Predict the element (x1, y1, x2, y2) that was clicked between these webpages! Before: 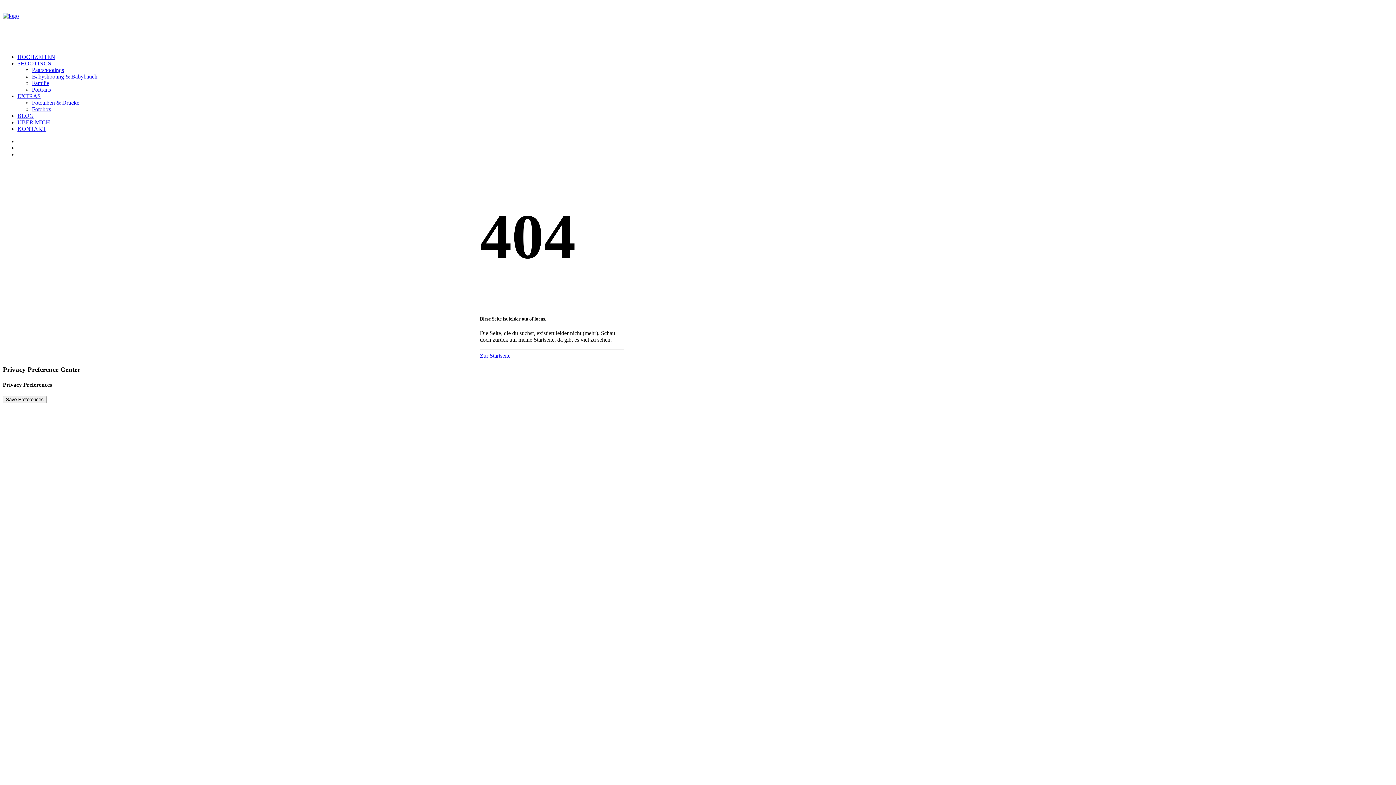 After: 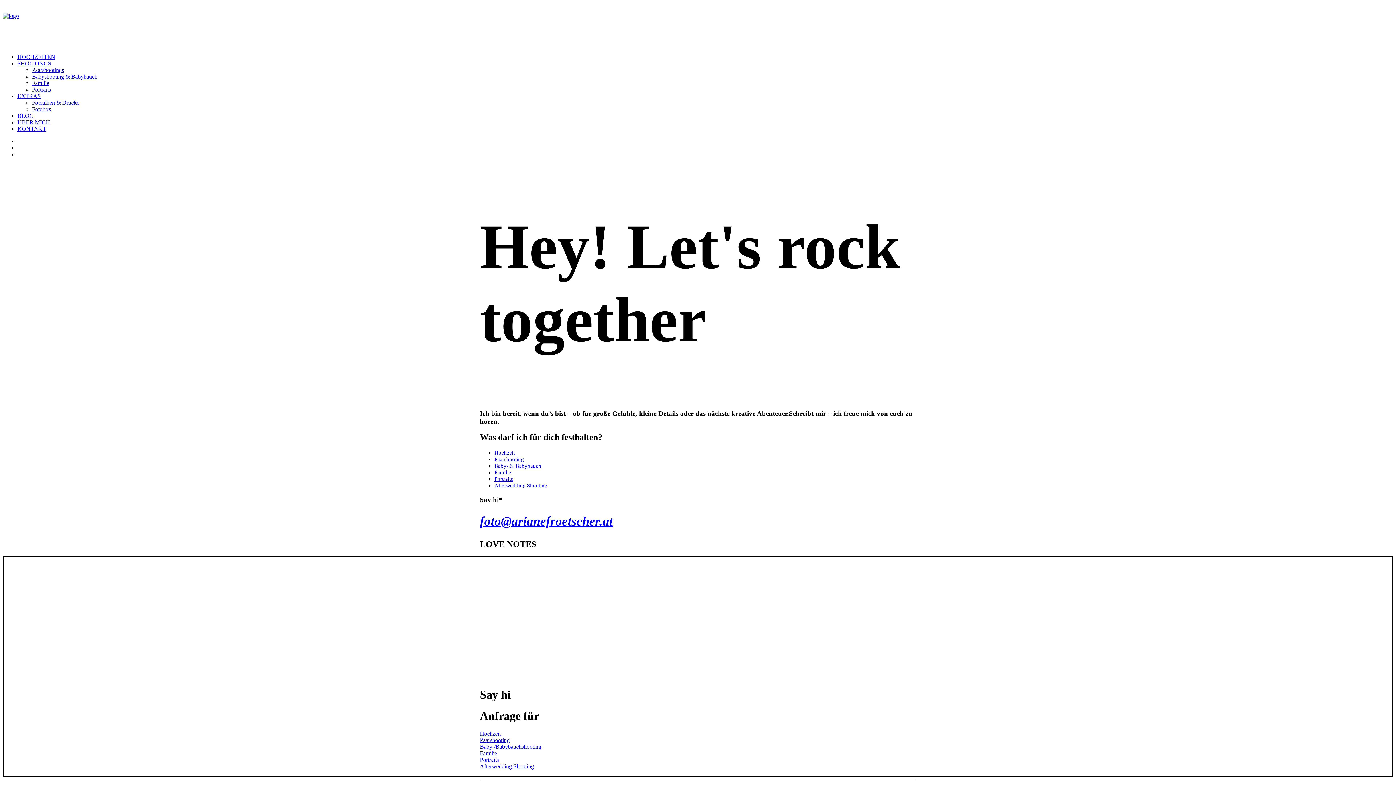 Action: label: KONTAKT bbox: (17, 125, 46, 132)